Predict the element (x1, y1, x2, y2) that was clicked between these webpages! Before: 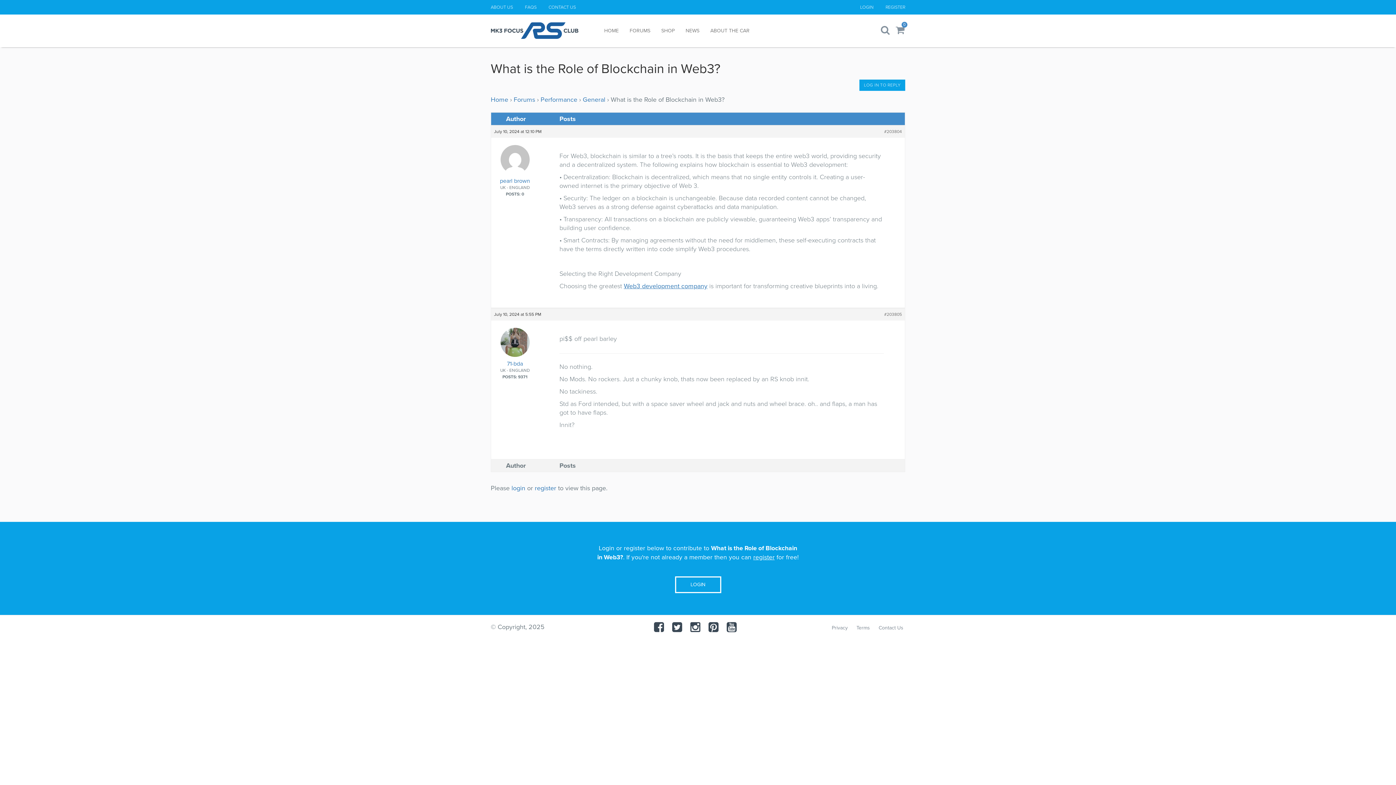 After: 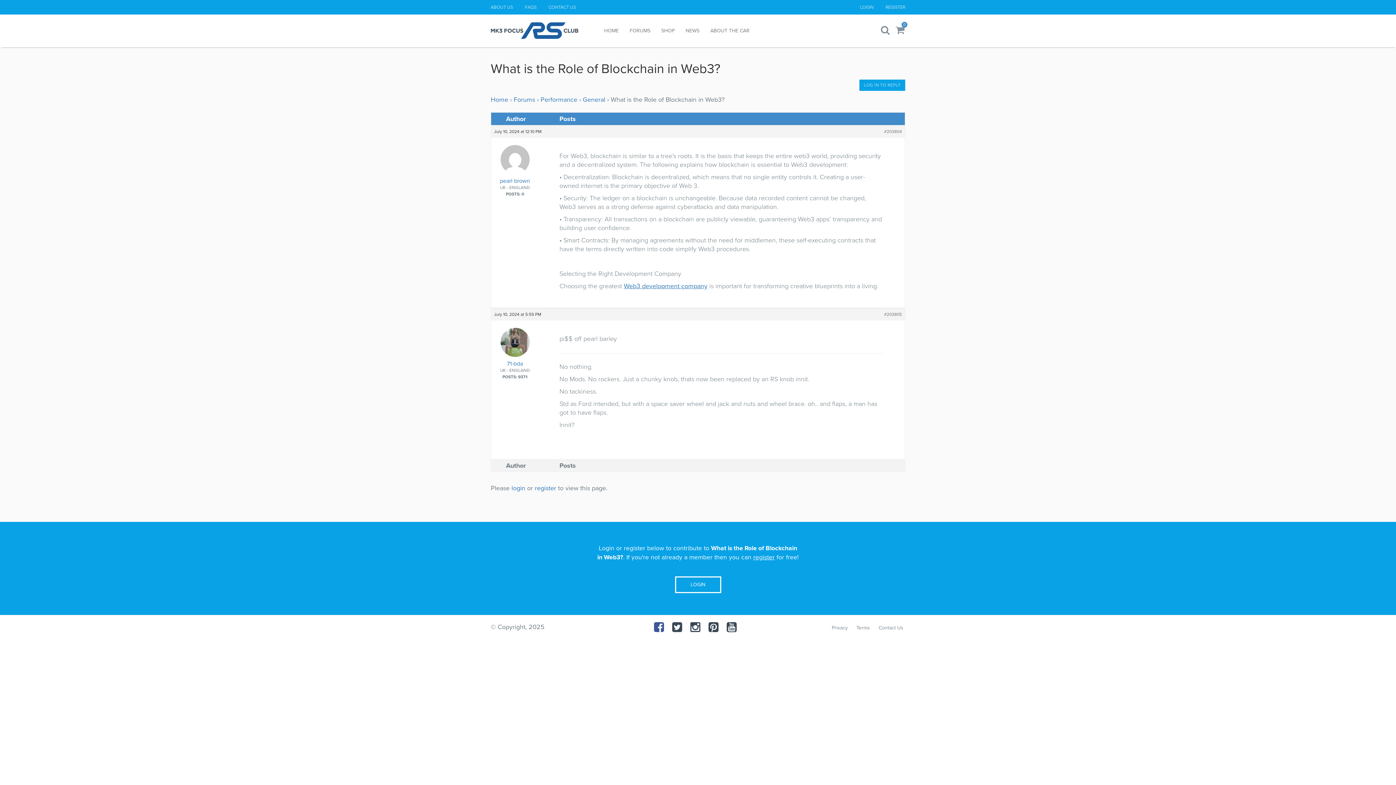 Action: label:   bbox: (654, 621, 666, 634)